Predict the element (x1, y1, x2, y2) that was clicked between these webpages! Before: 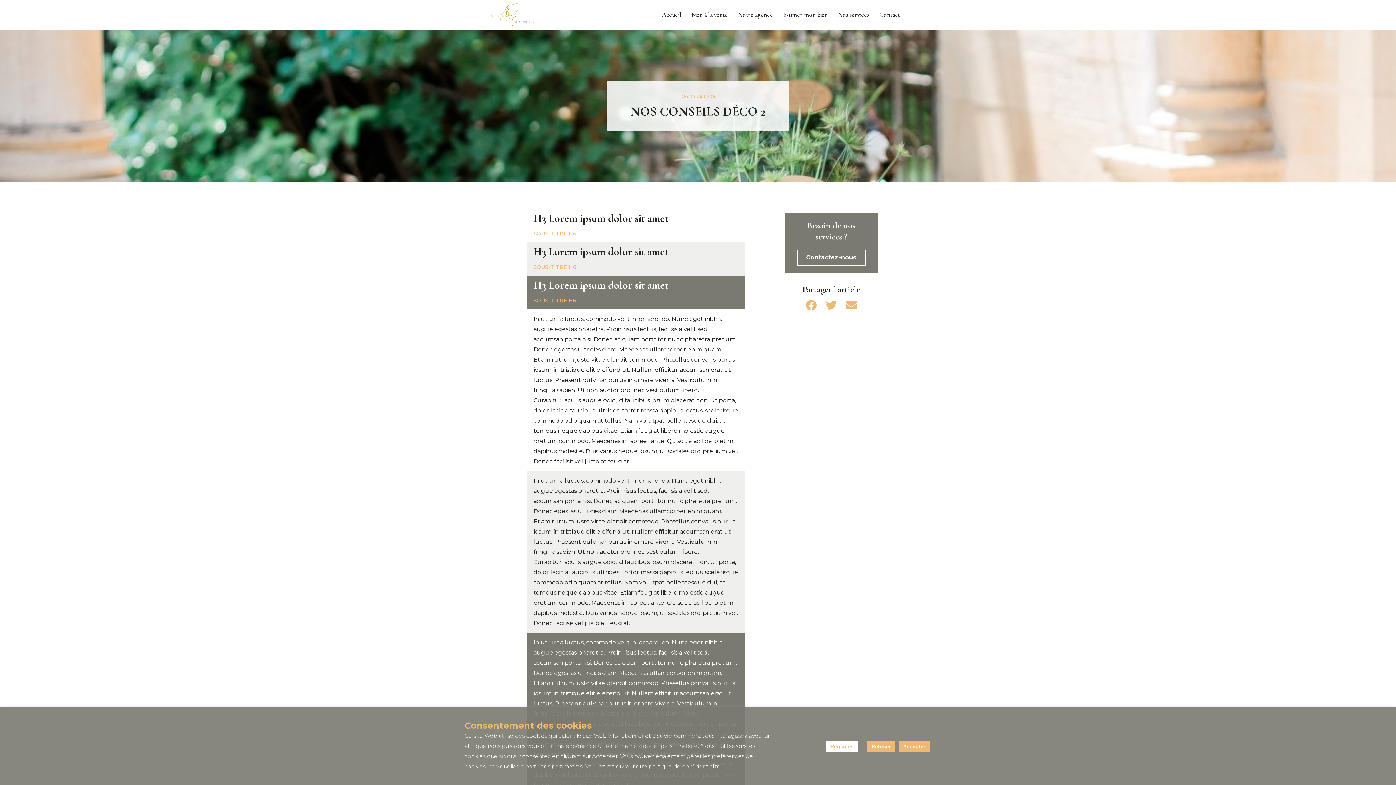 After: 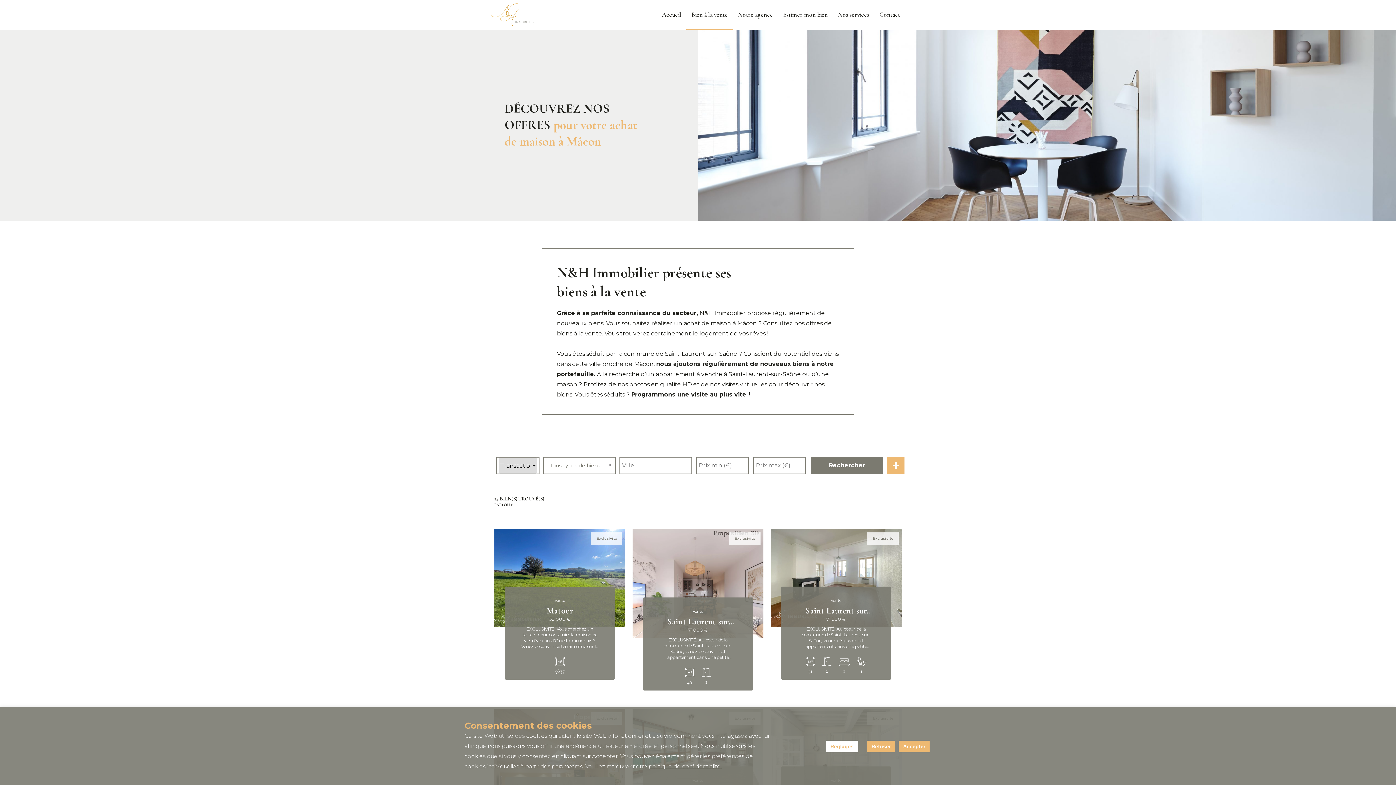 Action: label: Bien à la vente bbox: (686, 0, 733, 29)